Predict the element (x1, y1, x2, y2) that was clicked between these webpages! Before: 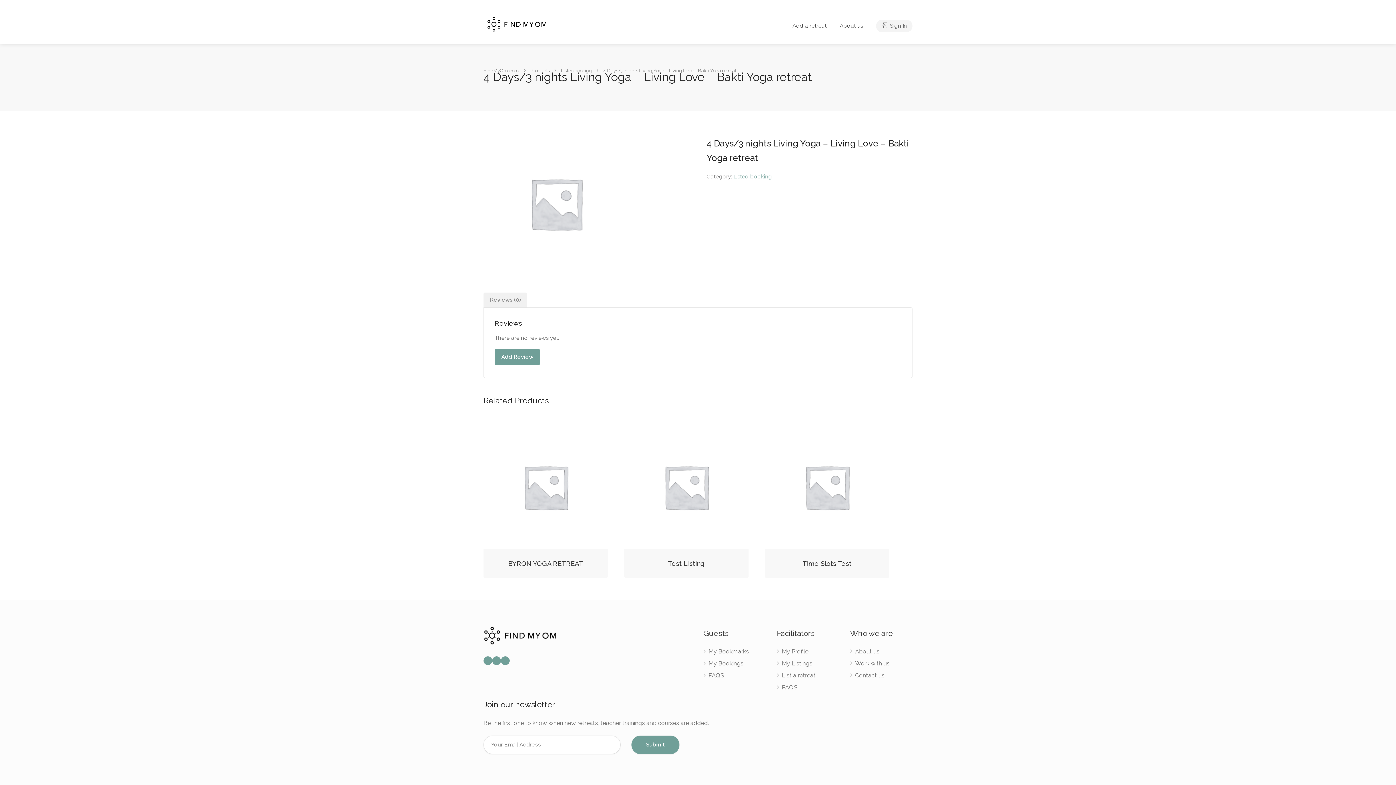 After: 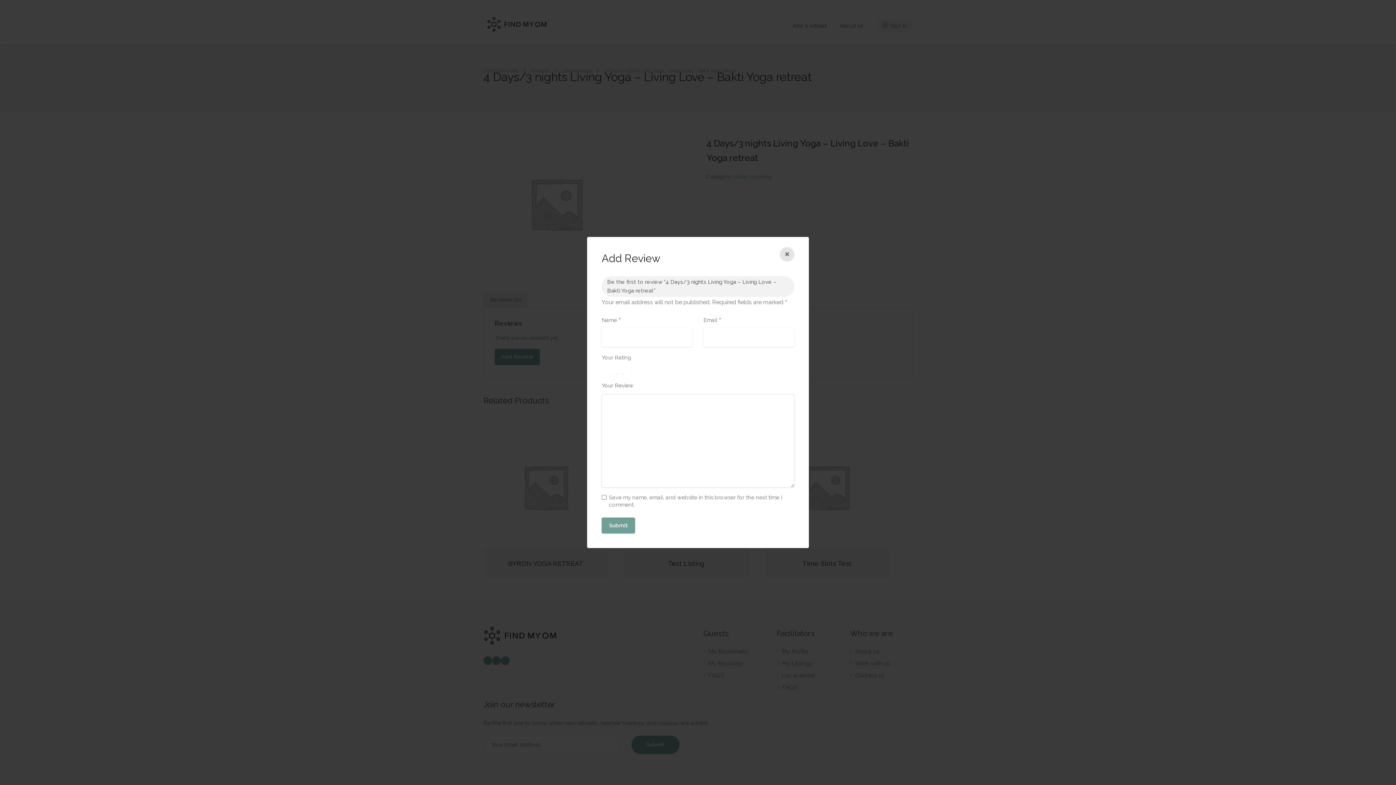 Action: label: Add Review bbox: (494, 349, 540, 365)